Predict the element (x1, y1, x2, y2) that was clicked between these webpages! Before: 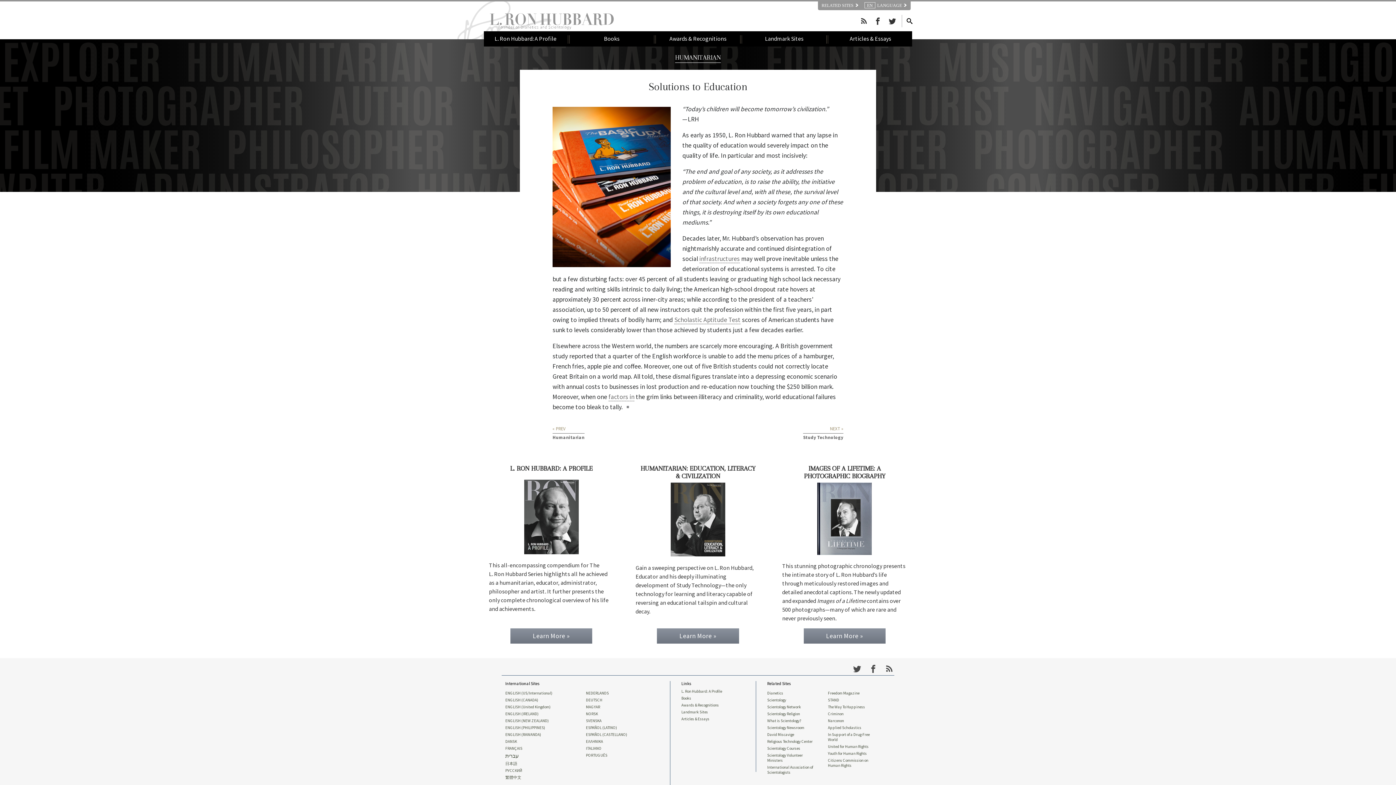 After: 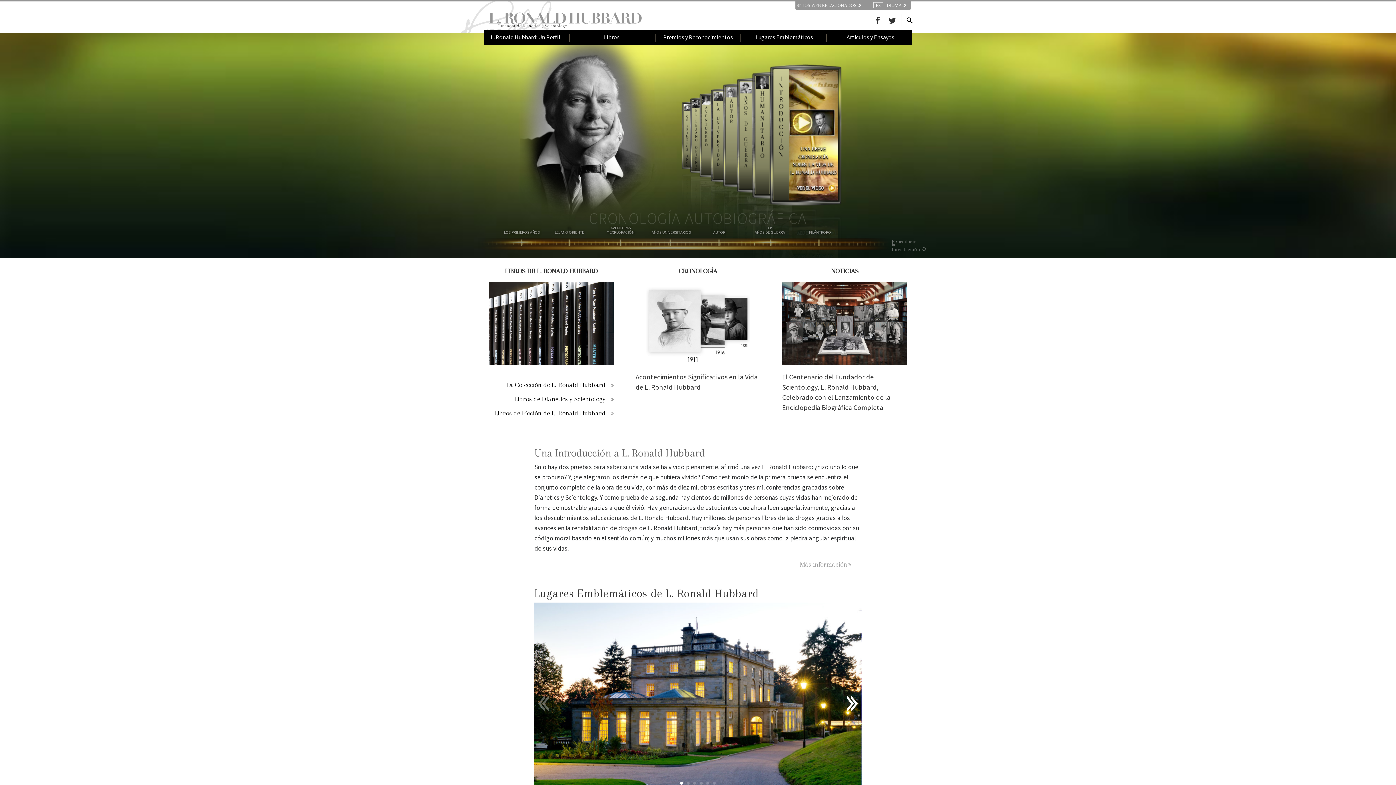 Action: bbox: (586, 732, 663, 737) label: ESPAÑOL (CASTELLANO)